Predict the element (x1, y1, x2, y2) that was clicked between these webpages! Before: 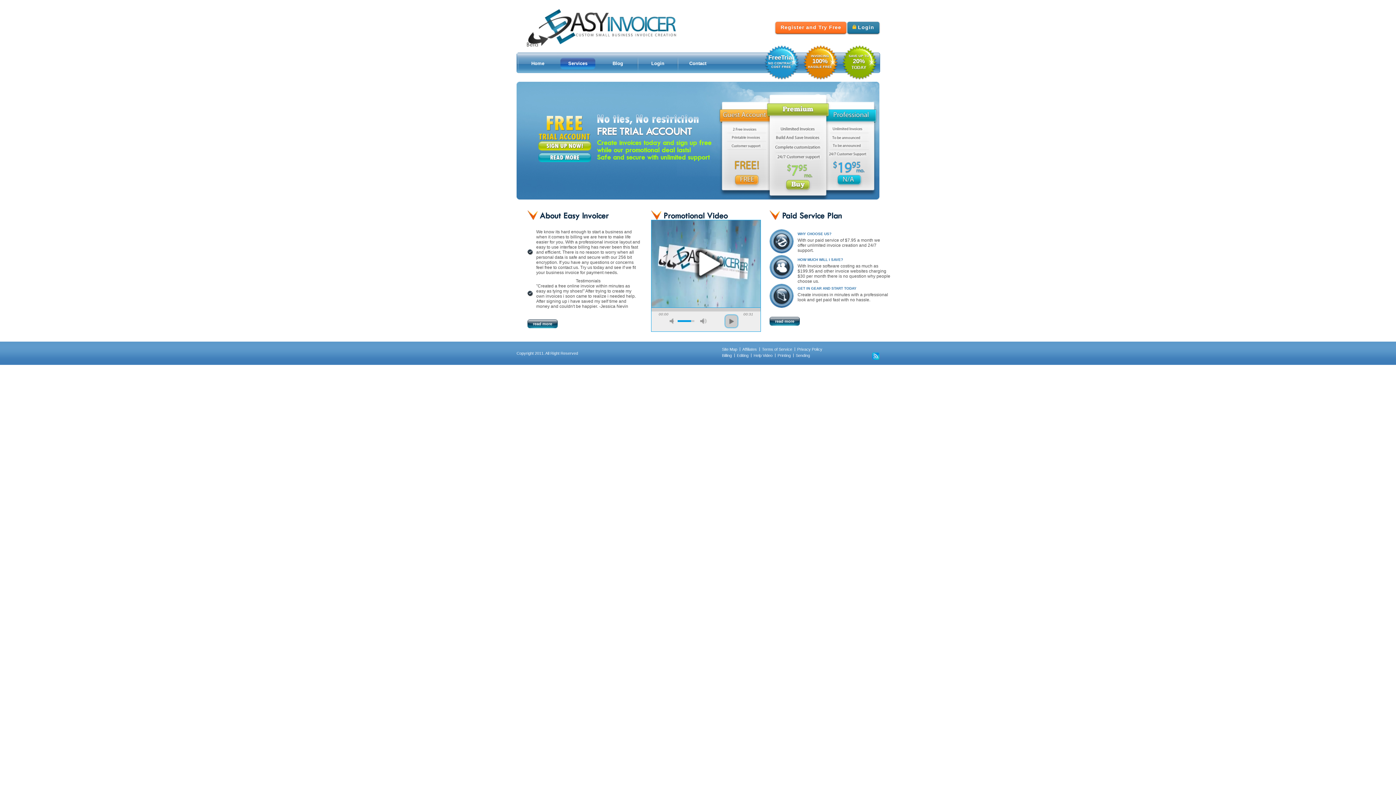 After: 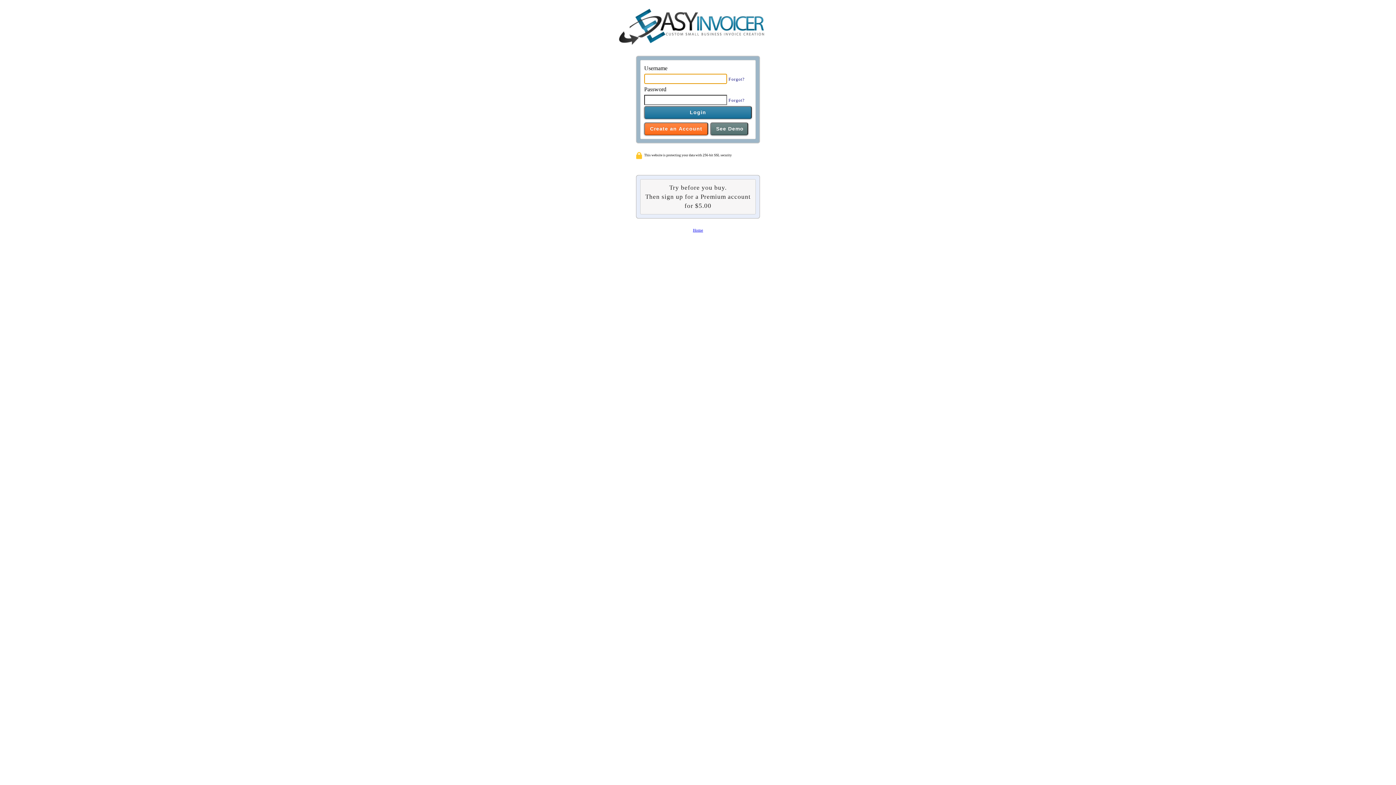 Action: bbox: (847, 21, 879, 33) label:  Login